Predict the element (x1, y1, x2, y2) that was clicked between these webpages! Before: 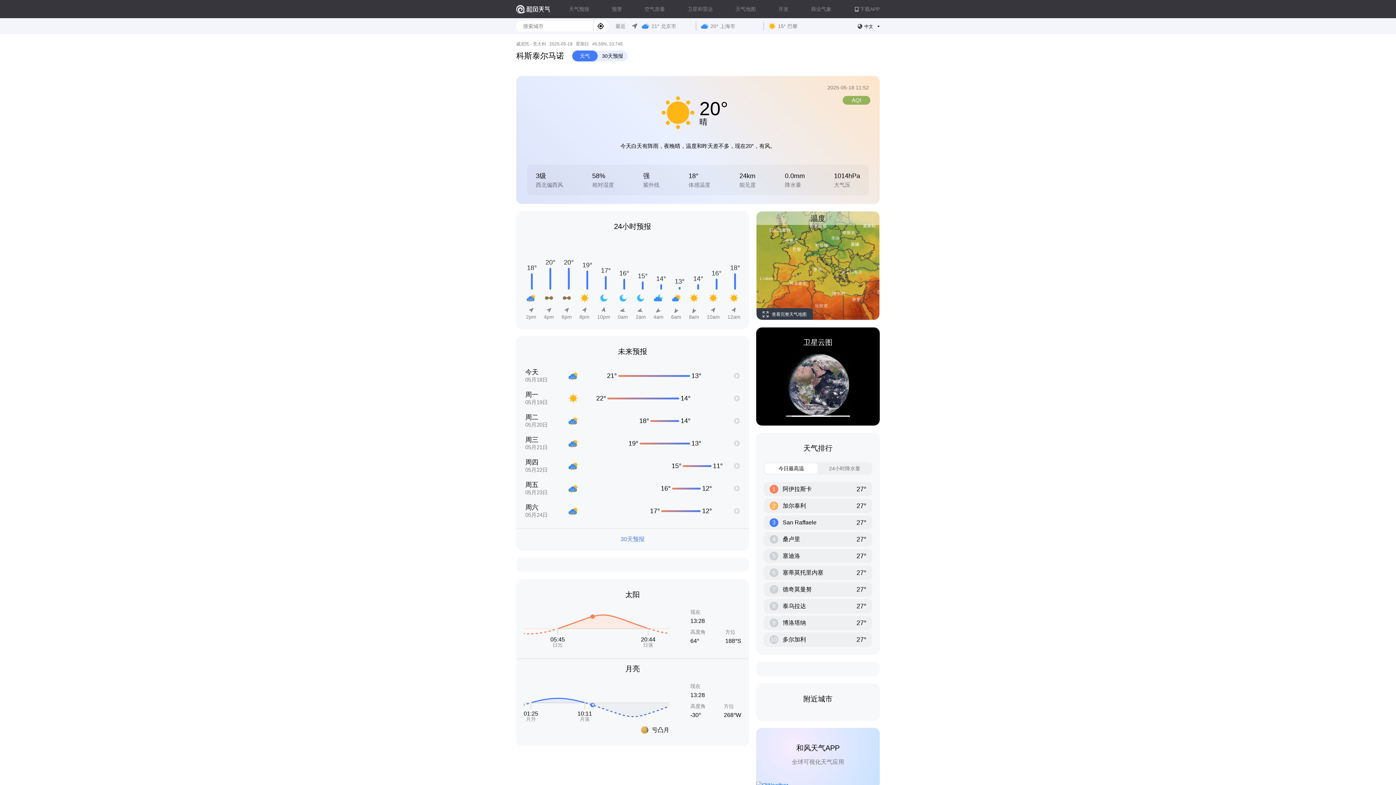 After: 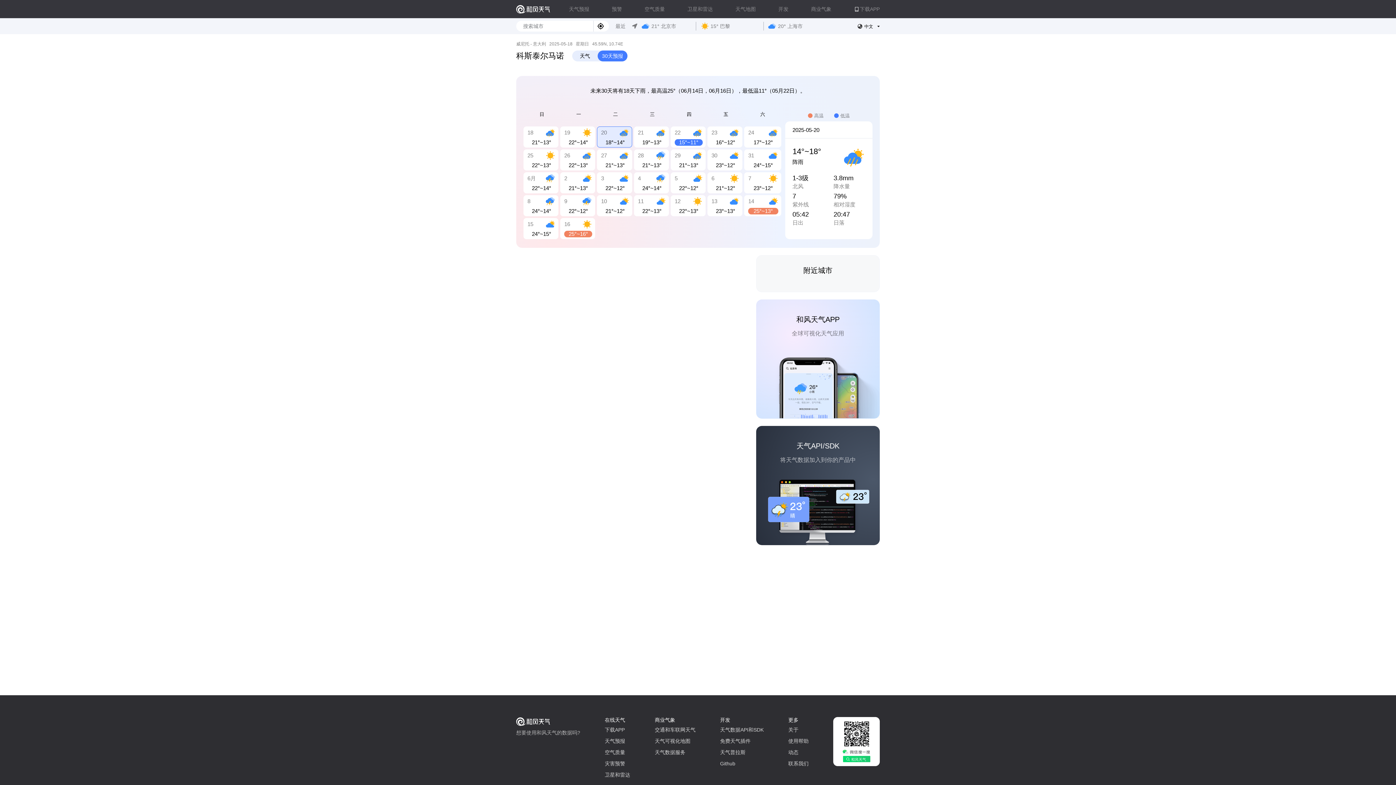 Action: label: 周二

05月20日

 
 
18°
14°
  bbox: (525, 410, 740, 431)